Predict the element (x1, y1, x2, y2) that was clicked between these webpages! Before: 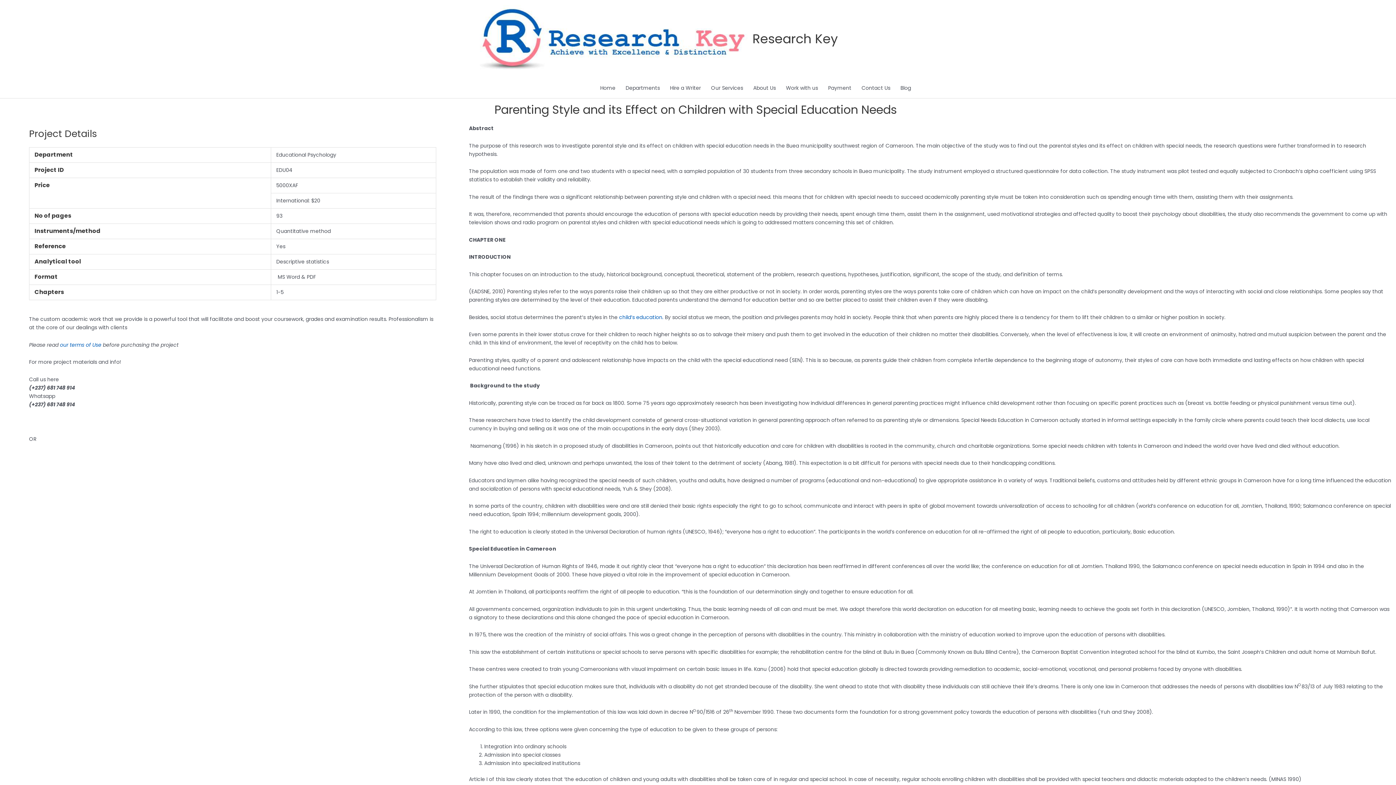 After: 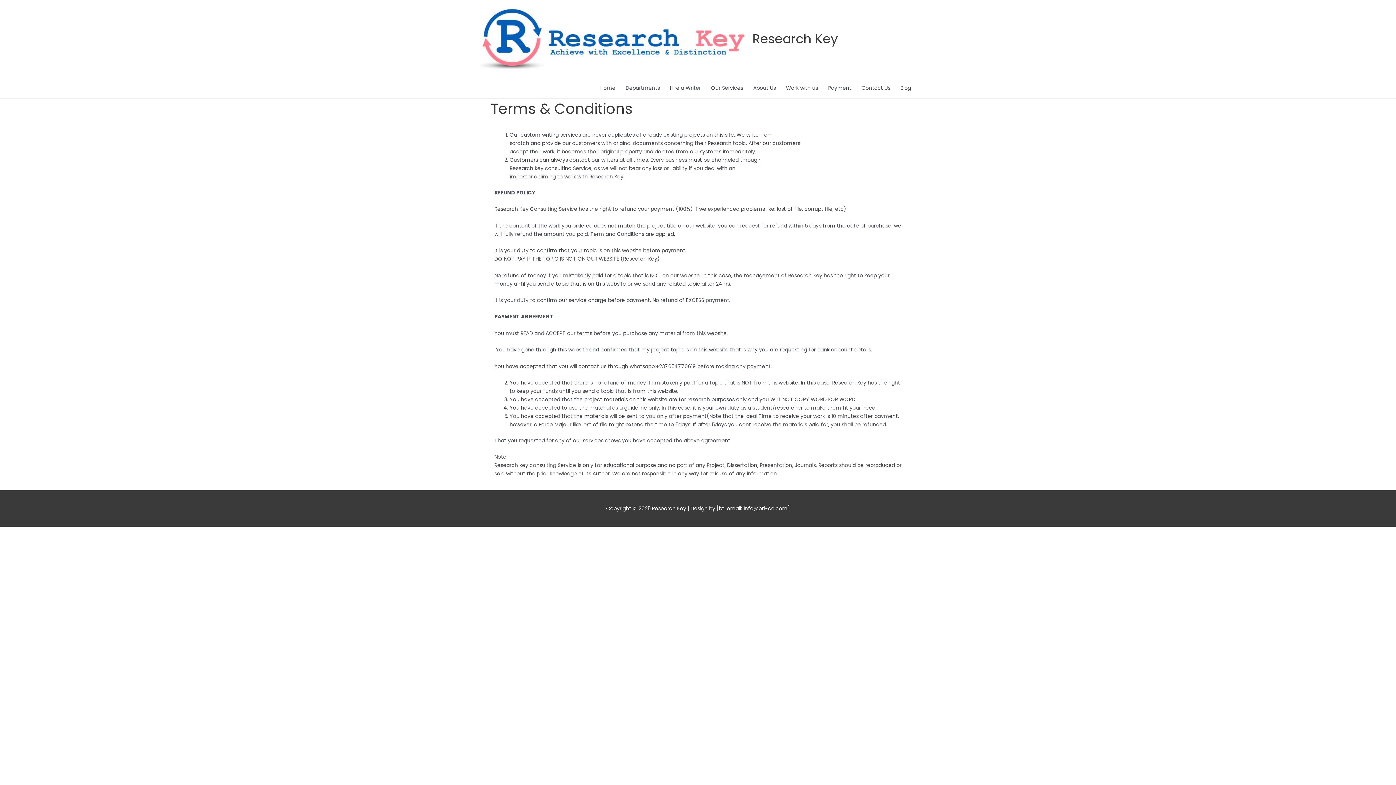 Action: bbox: (59, 341, 101, 348) label: our terms of Use